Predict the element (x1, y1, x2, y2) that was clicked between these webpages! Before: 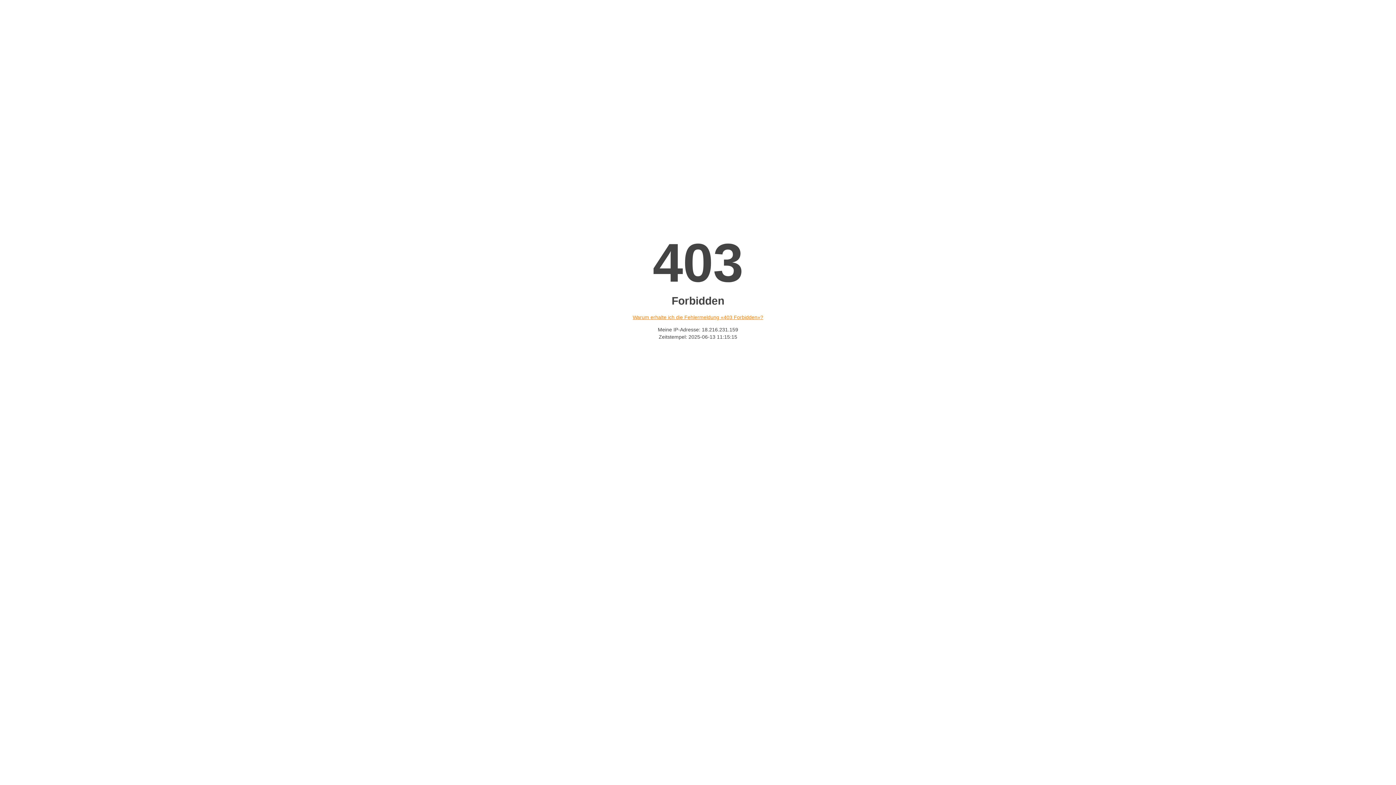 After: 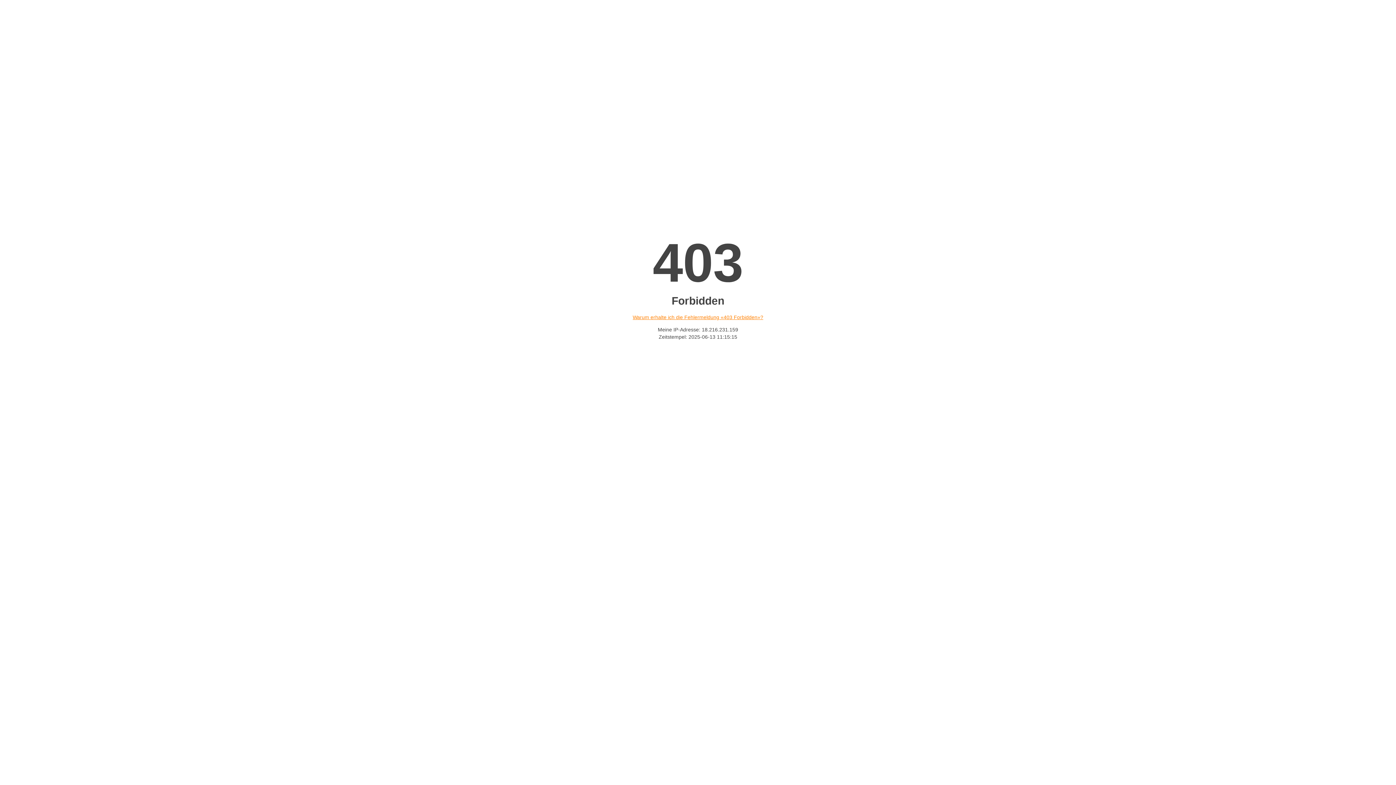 Action: label: Warum erhalte ich die Fehlermeldung «403 Forbidden»? bbox: (632, 314, 763, 320)